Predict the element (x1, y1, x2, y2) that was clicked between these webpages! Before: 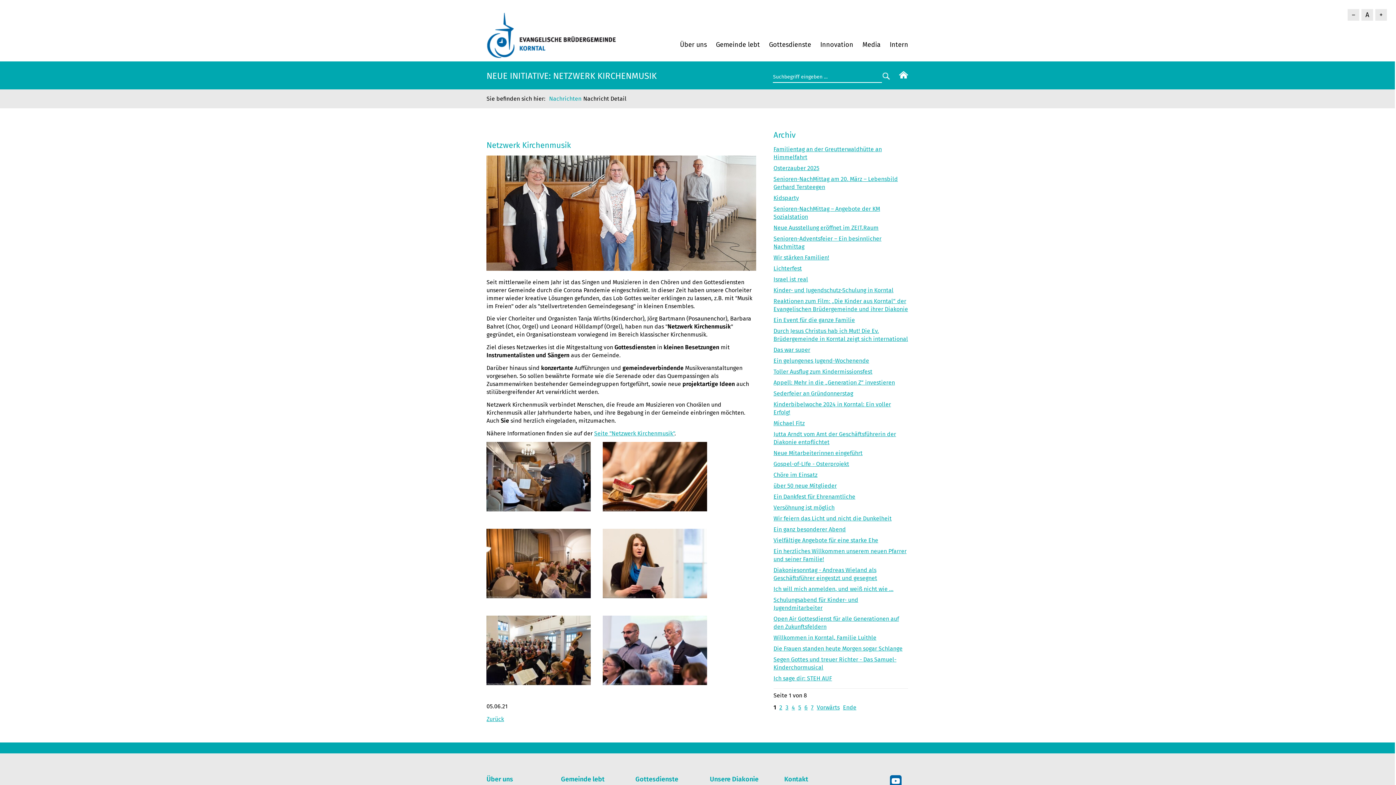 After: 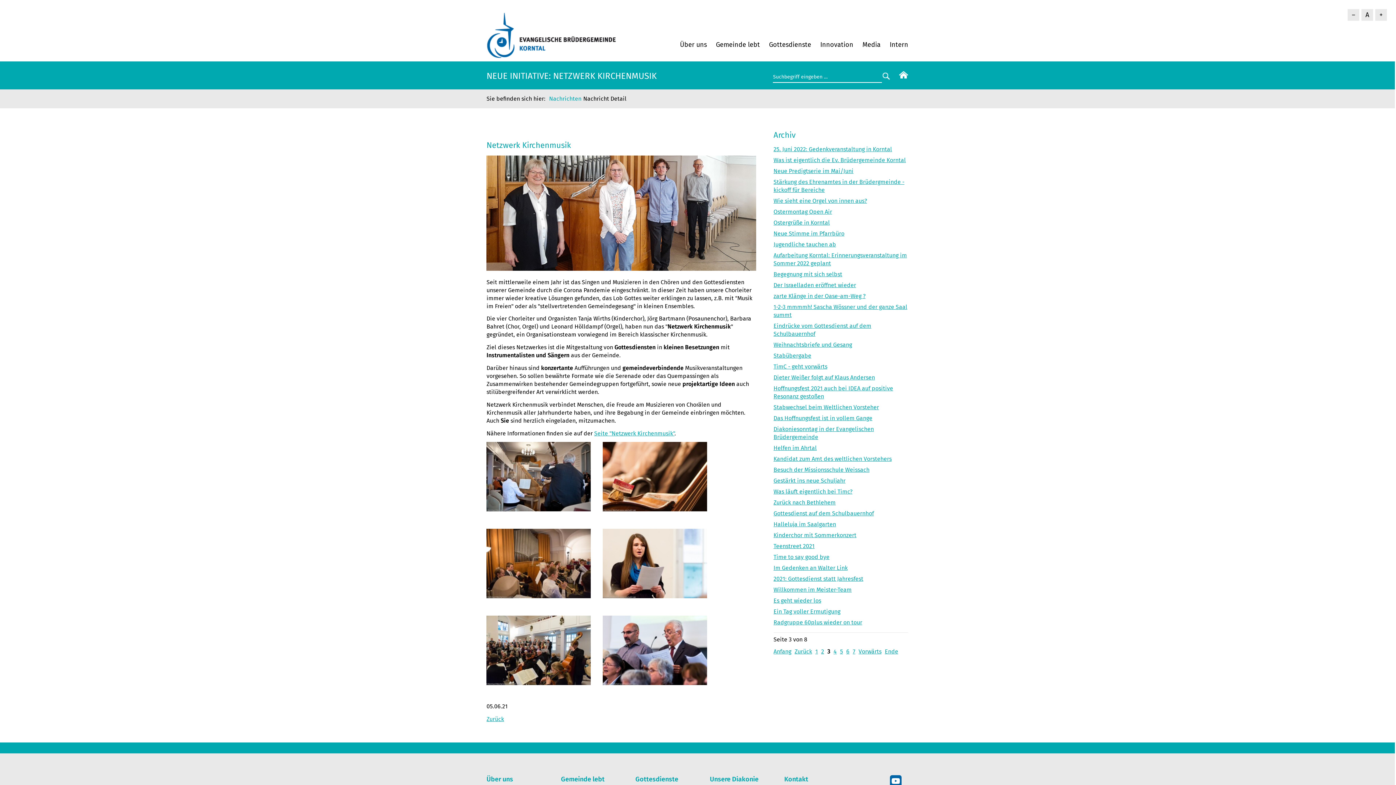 Action: label: 3 bbox: (785, 704, 788, 711)